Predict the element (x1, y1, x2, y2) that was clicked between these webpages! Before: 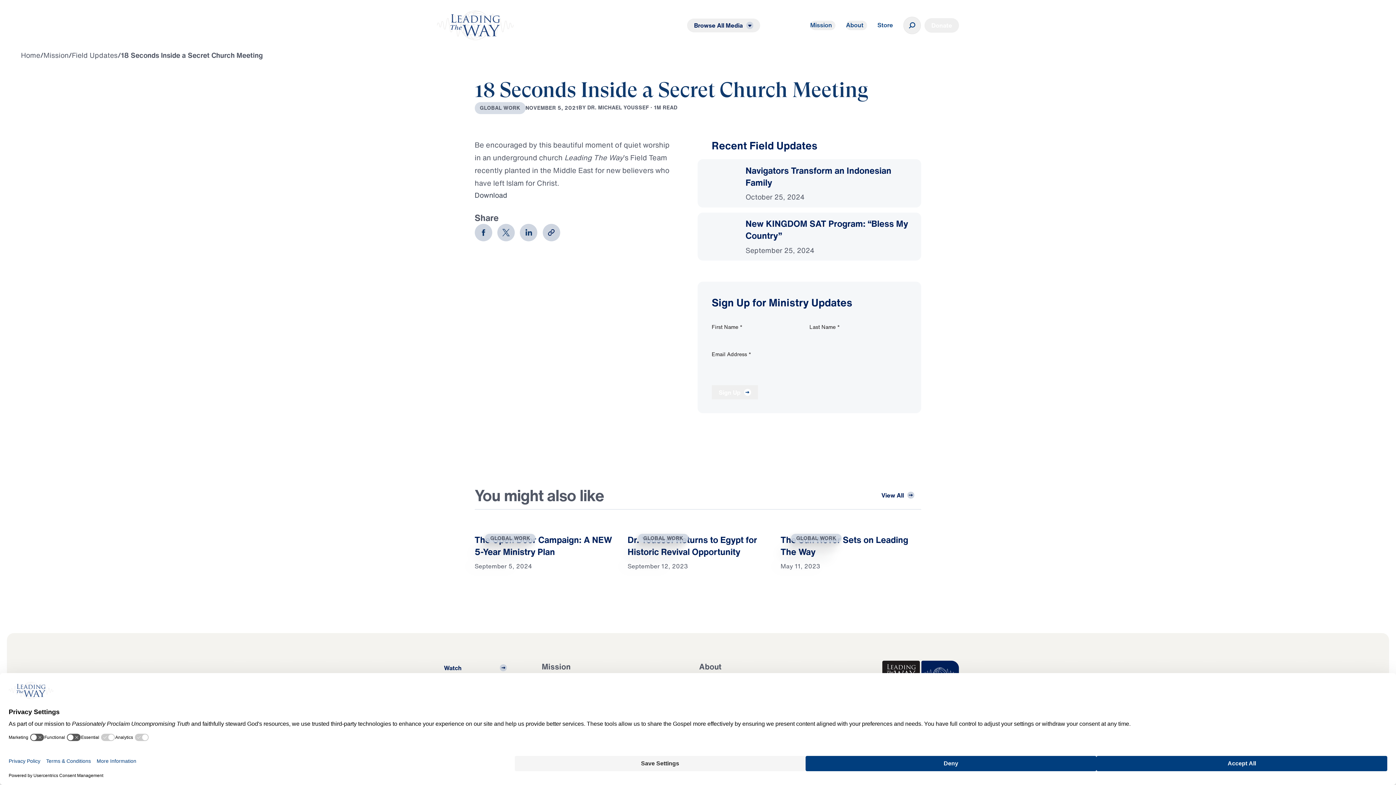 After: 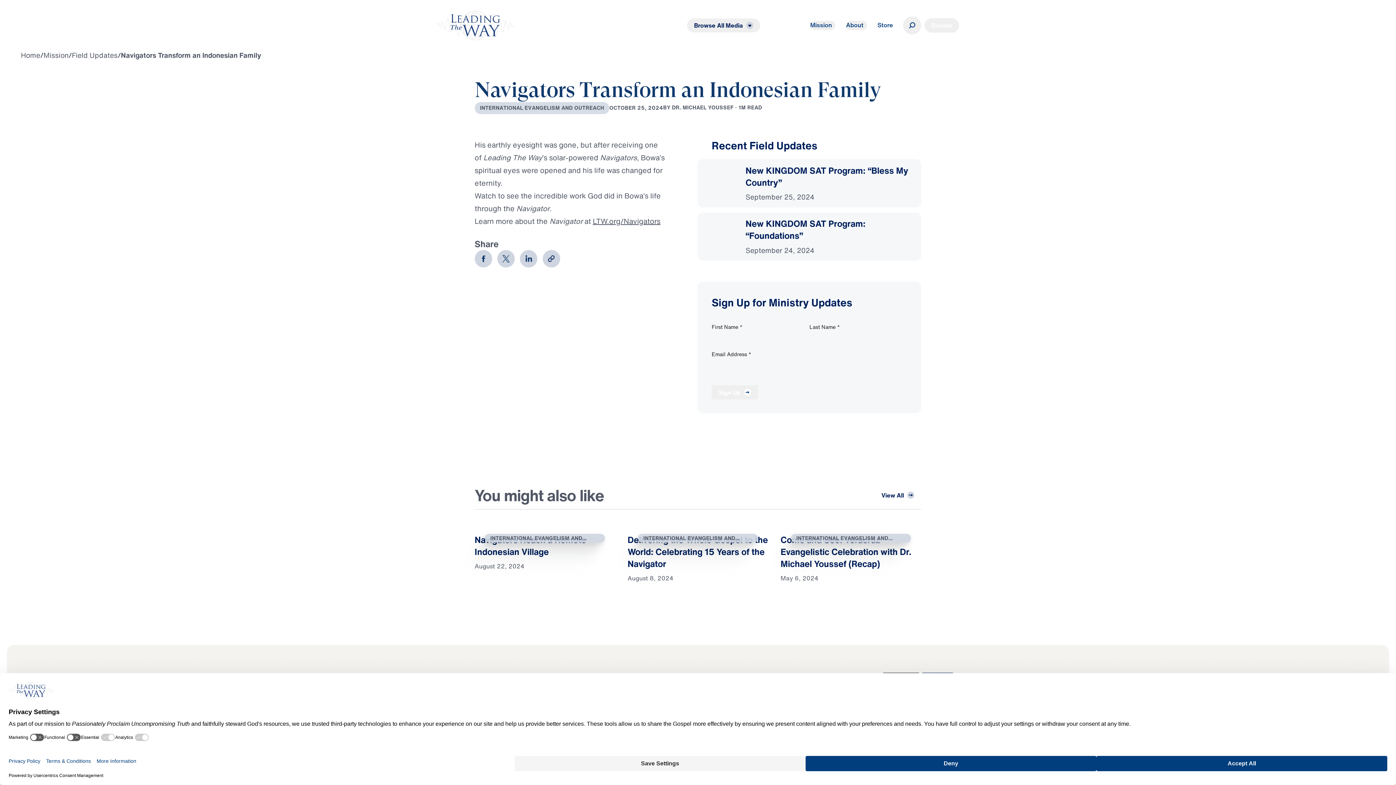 Action: label: Navigators Transform an Indonesian Family

October 25, 2024 bbox: (697, 159, 921, 207)